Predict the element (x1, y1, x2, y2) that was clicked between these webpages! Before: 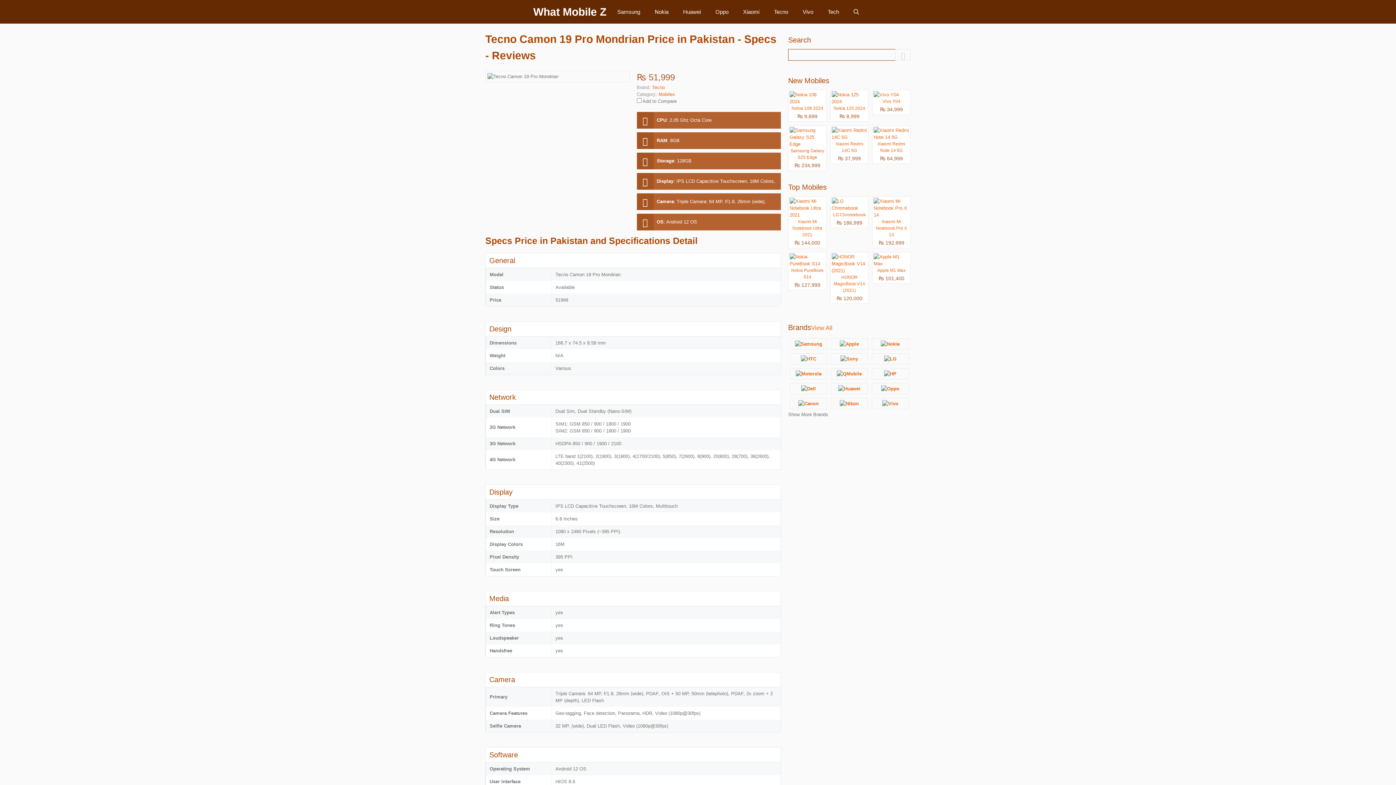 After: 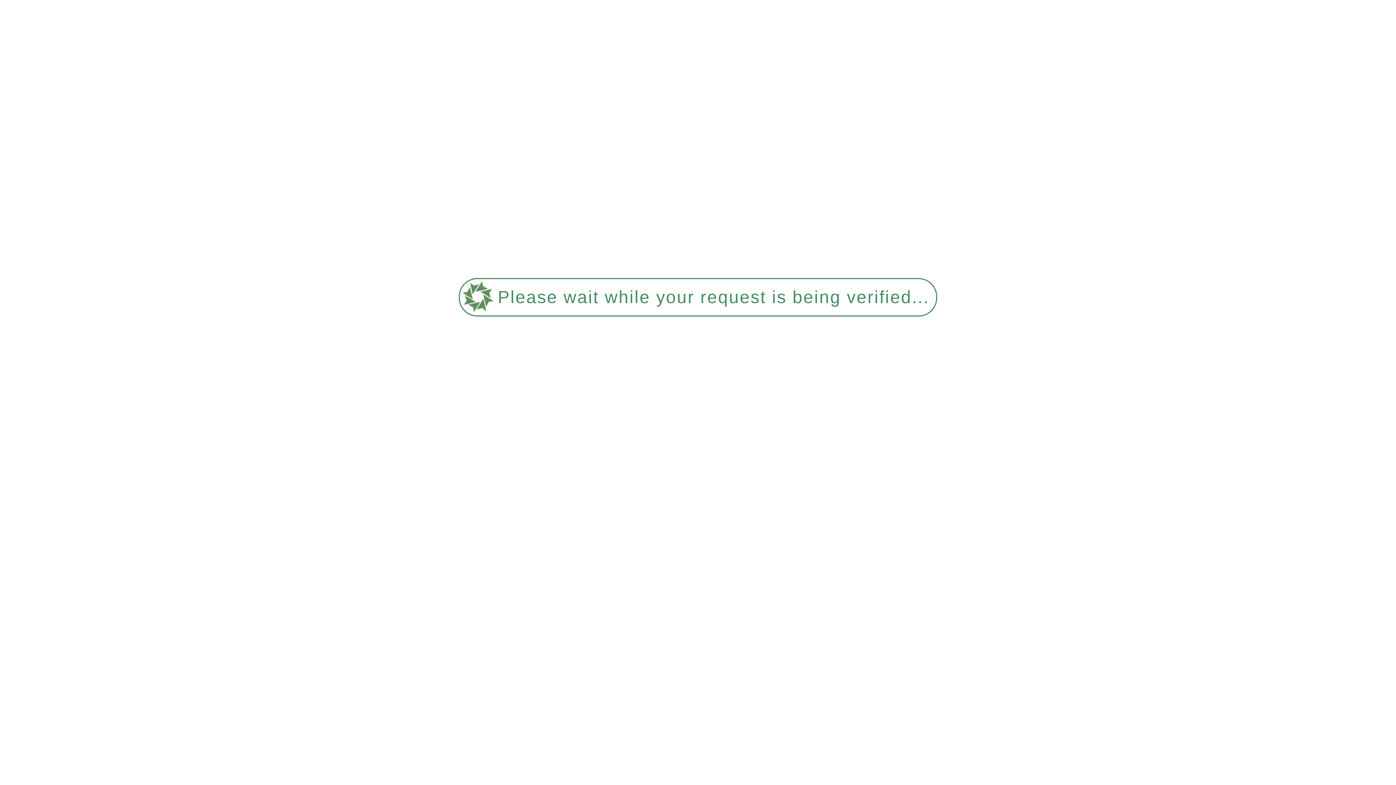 Action: bbox: (831, 368, 868, 379)